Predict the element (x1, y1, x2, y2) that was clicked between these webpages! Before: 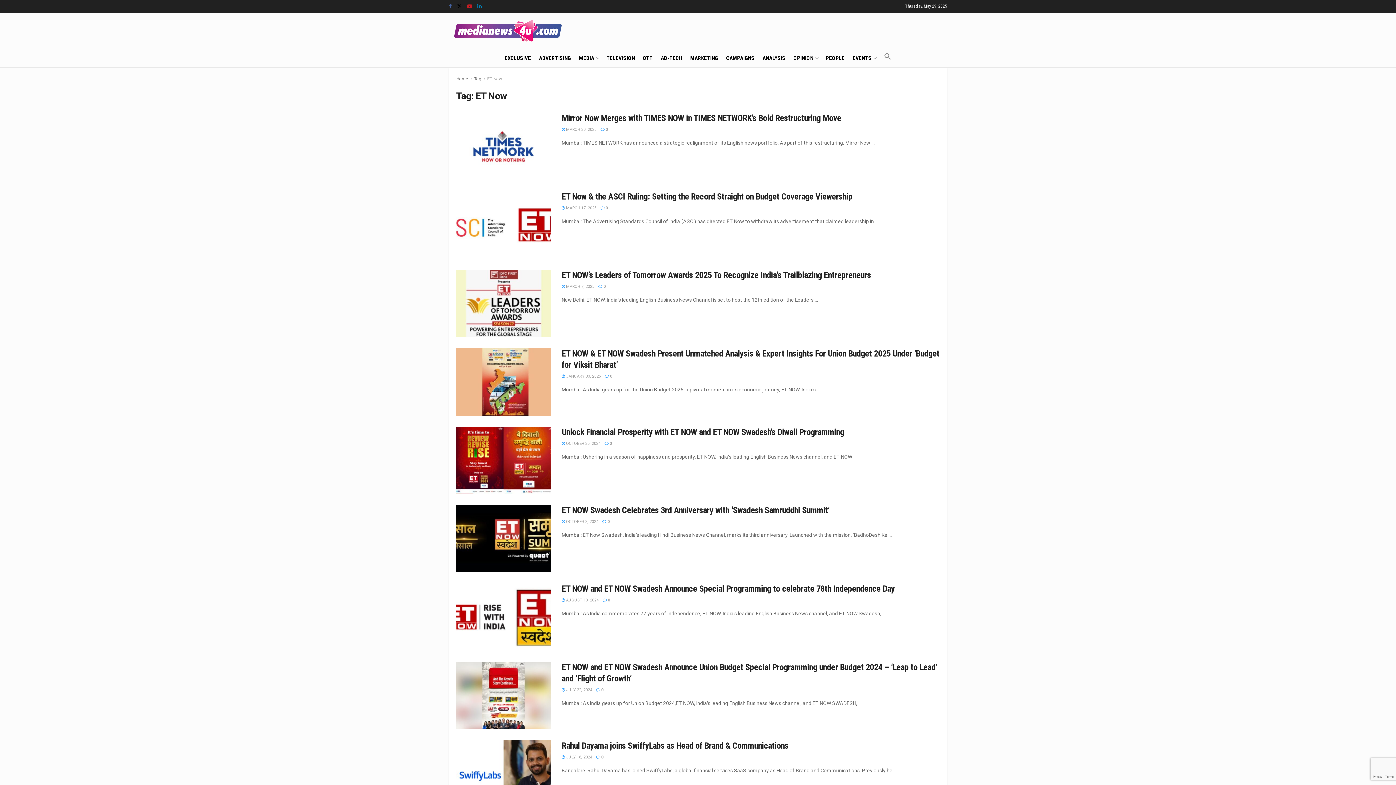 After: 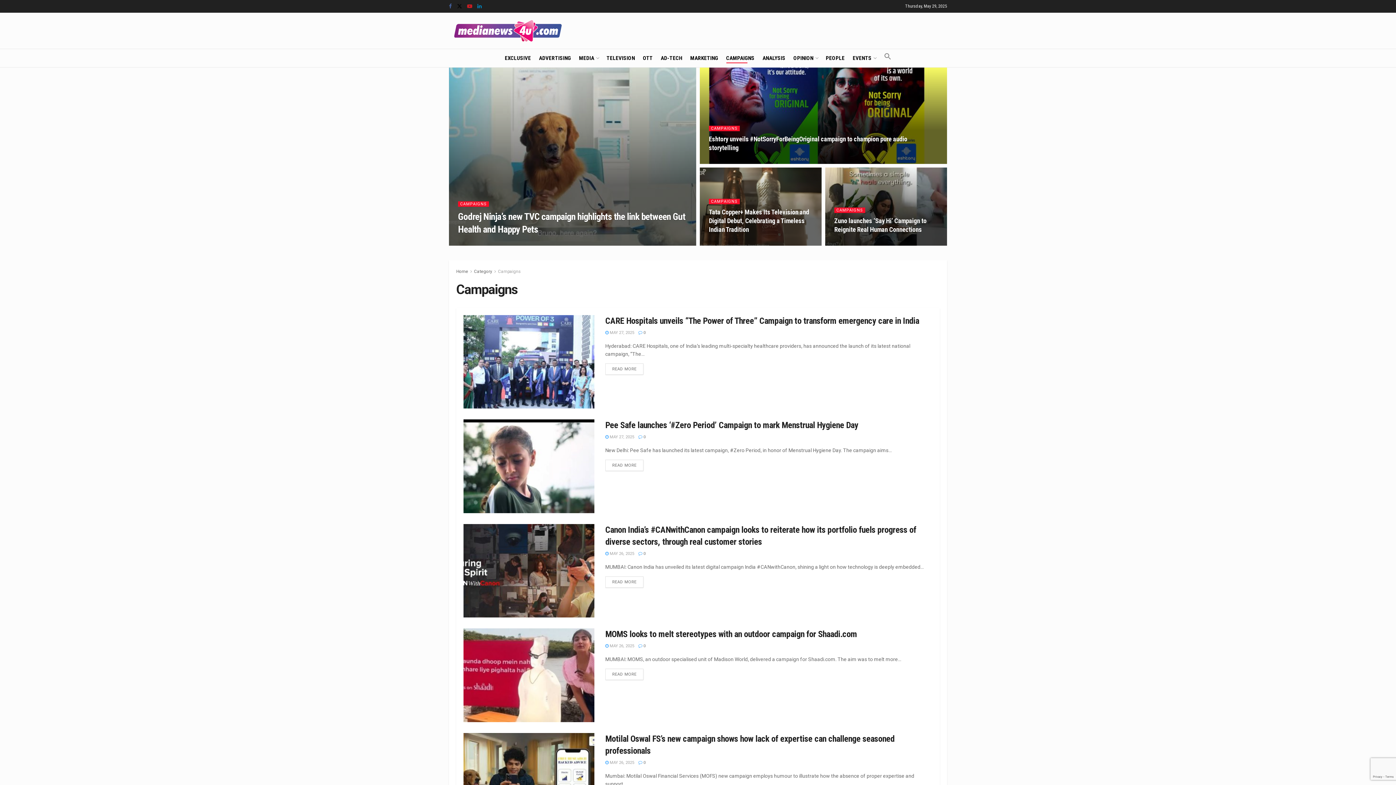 Action: label: CAMPAIGNS bbox: (726, 53, 754, 63)